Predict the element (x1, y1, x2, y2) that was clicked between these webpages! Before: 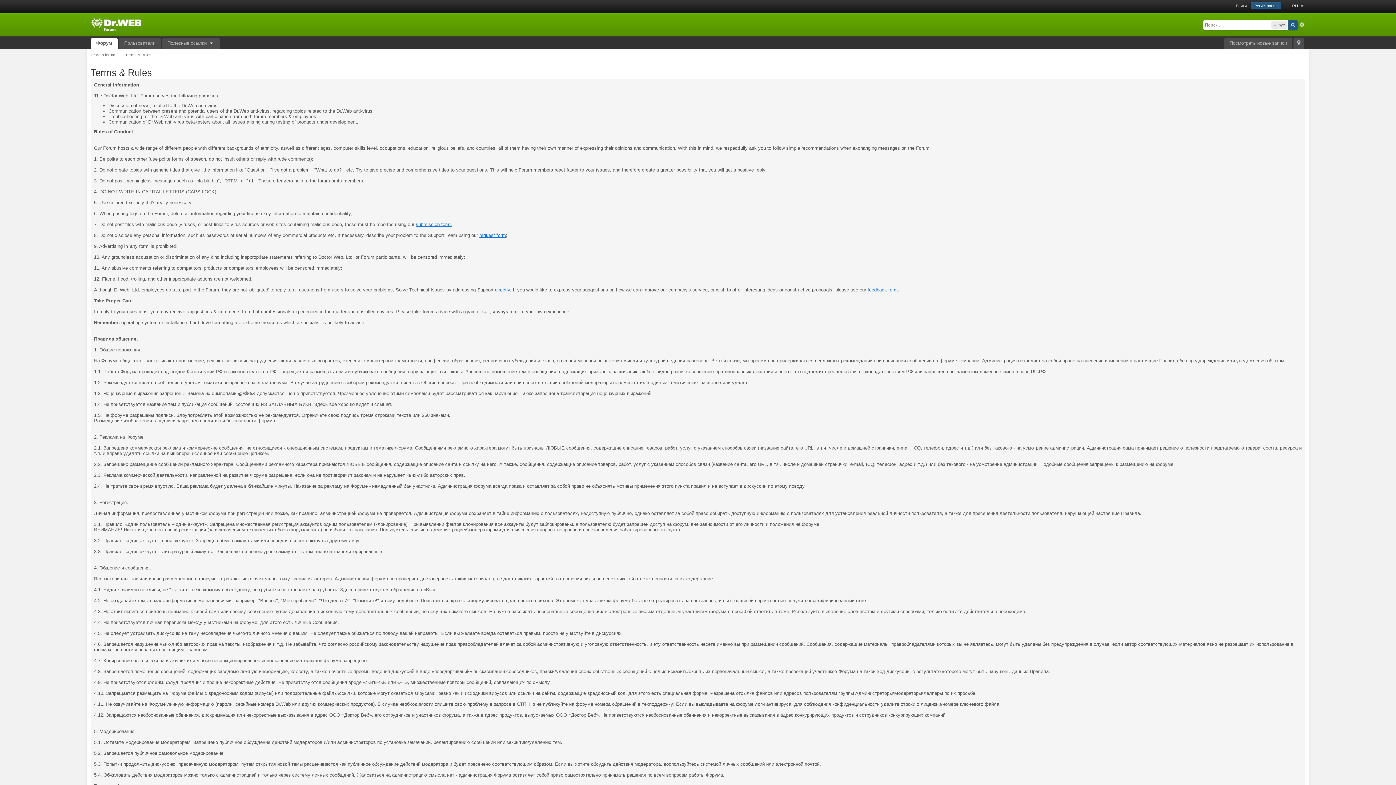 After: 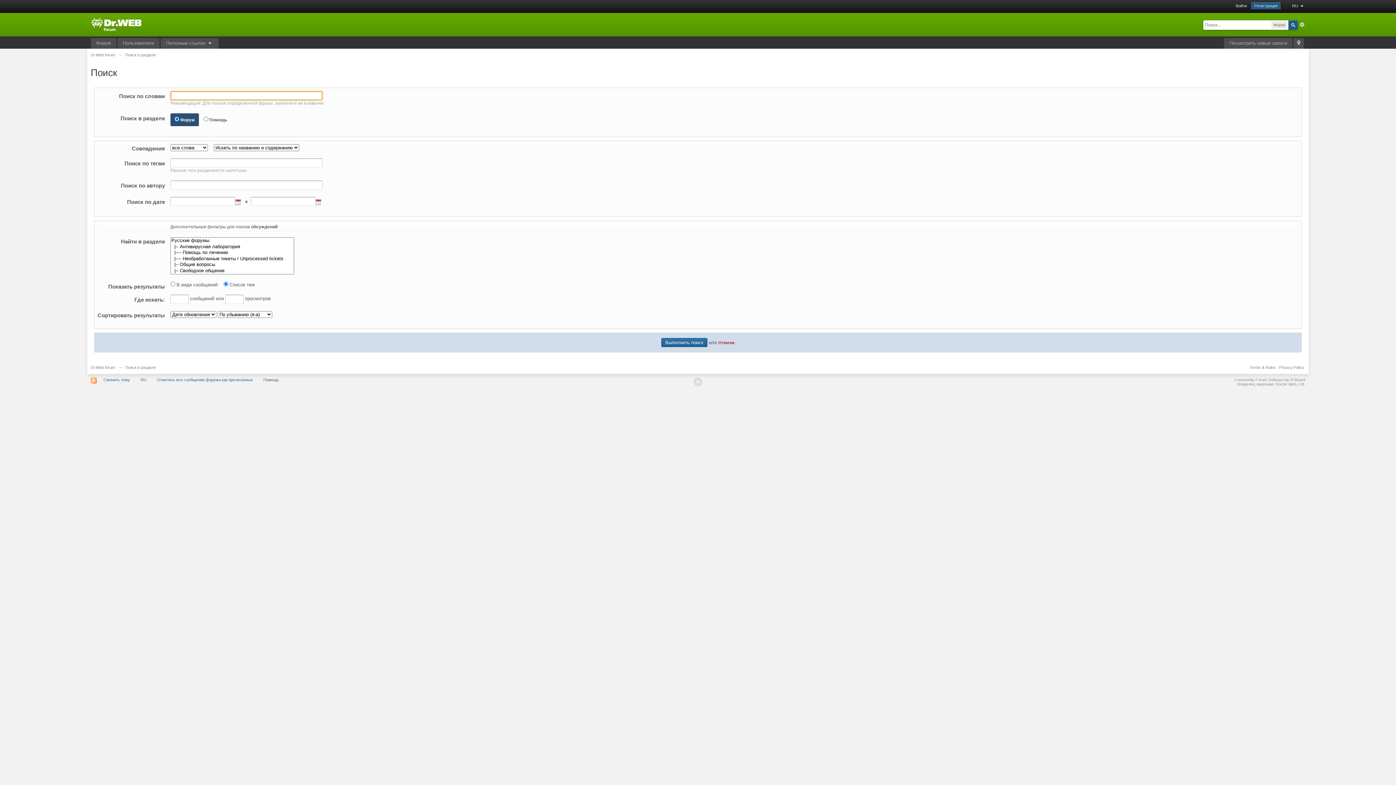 Action: label: Расширенный bbox: (1299, 21, 1305, 27)